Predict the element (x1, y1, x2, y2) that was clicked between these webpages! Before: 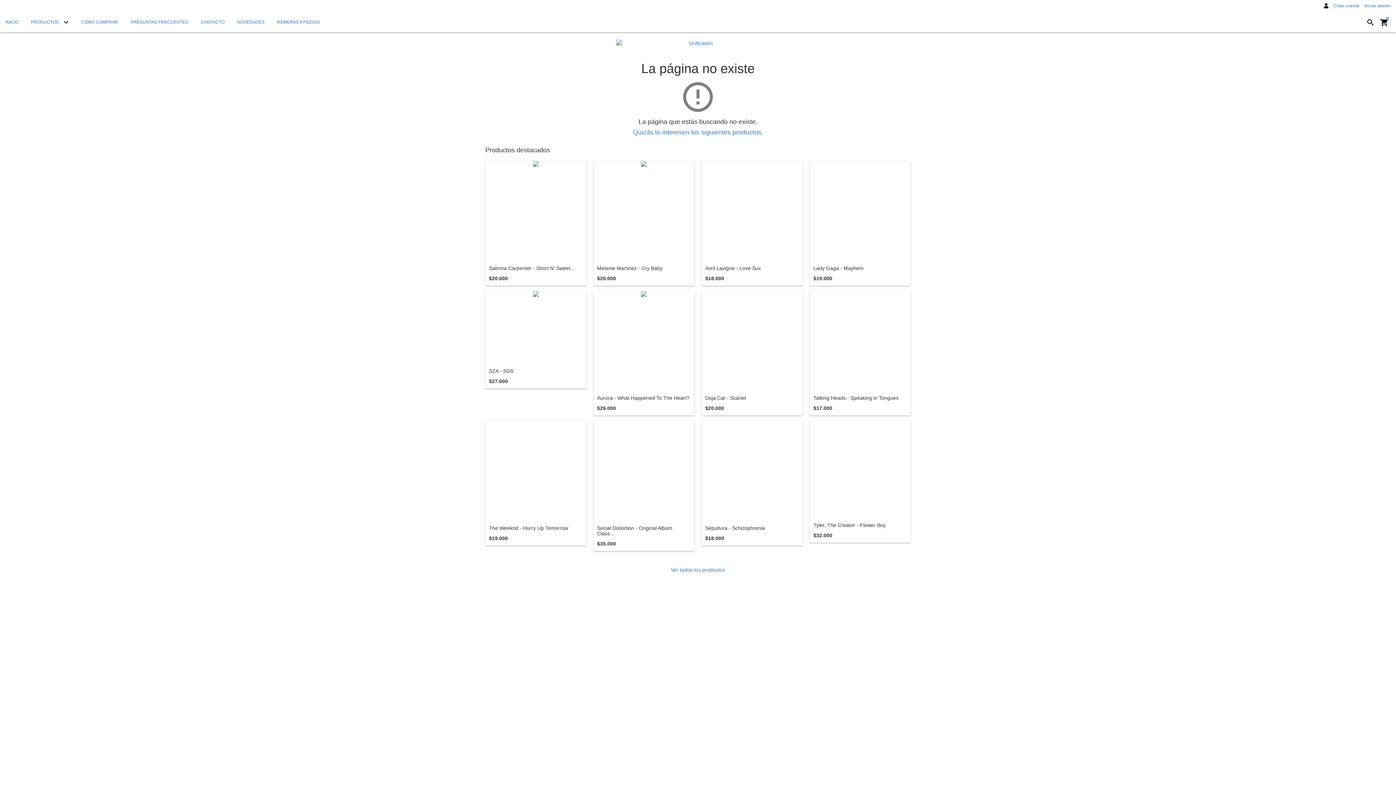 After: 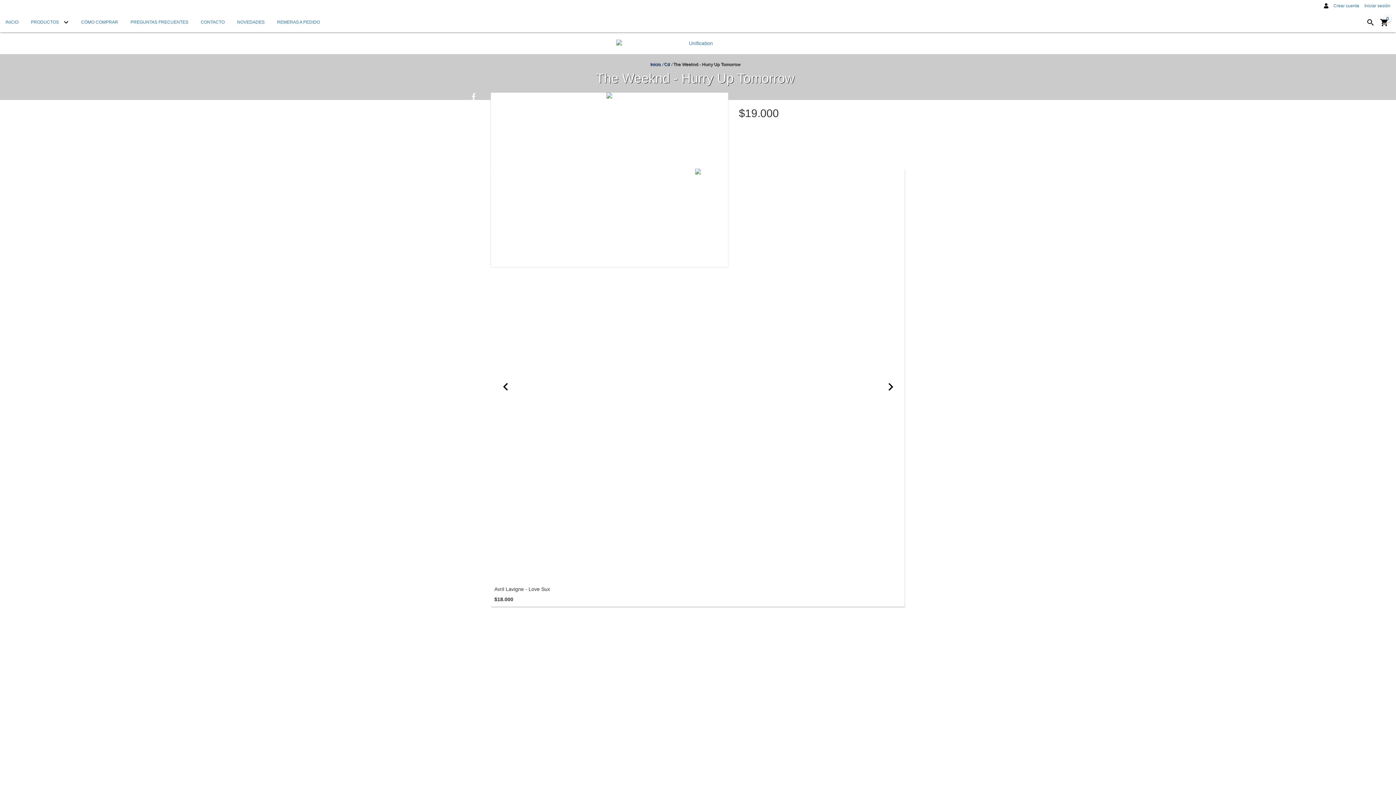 Action: label: The Weeknd - Hurry Up Tomorrow bbox: (485, 421, 586, 522)